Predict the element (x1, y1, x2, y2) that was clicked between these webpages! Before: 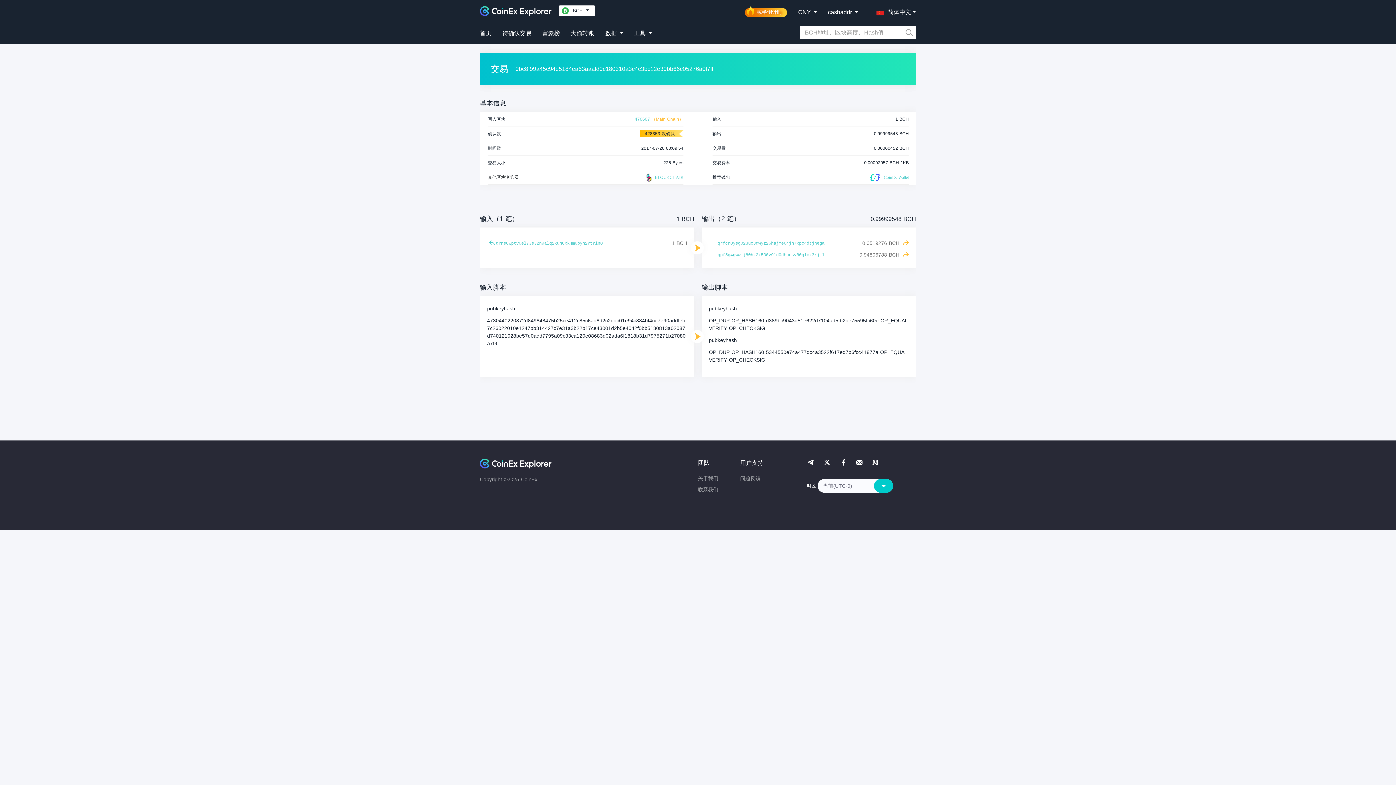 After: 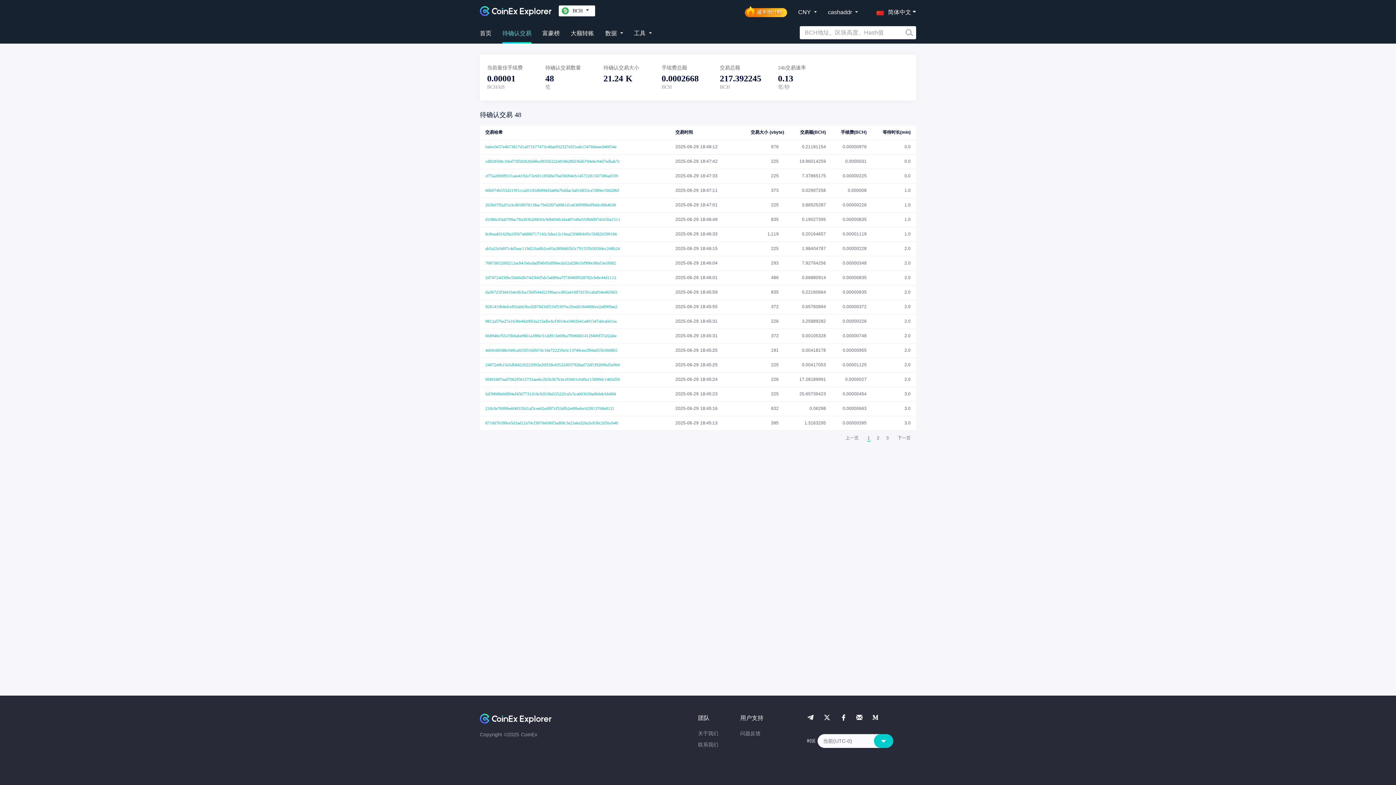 Action: label: 待确认交易 bbox: (502, 21, 531, 40)